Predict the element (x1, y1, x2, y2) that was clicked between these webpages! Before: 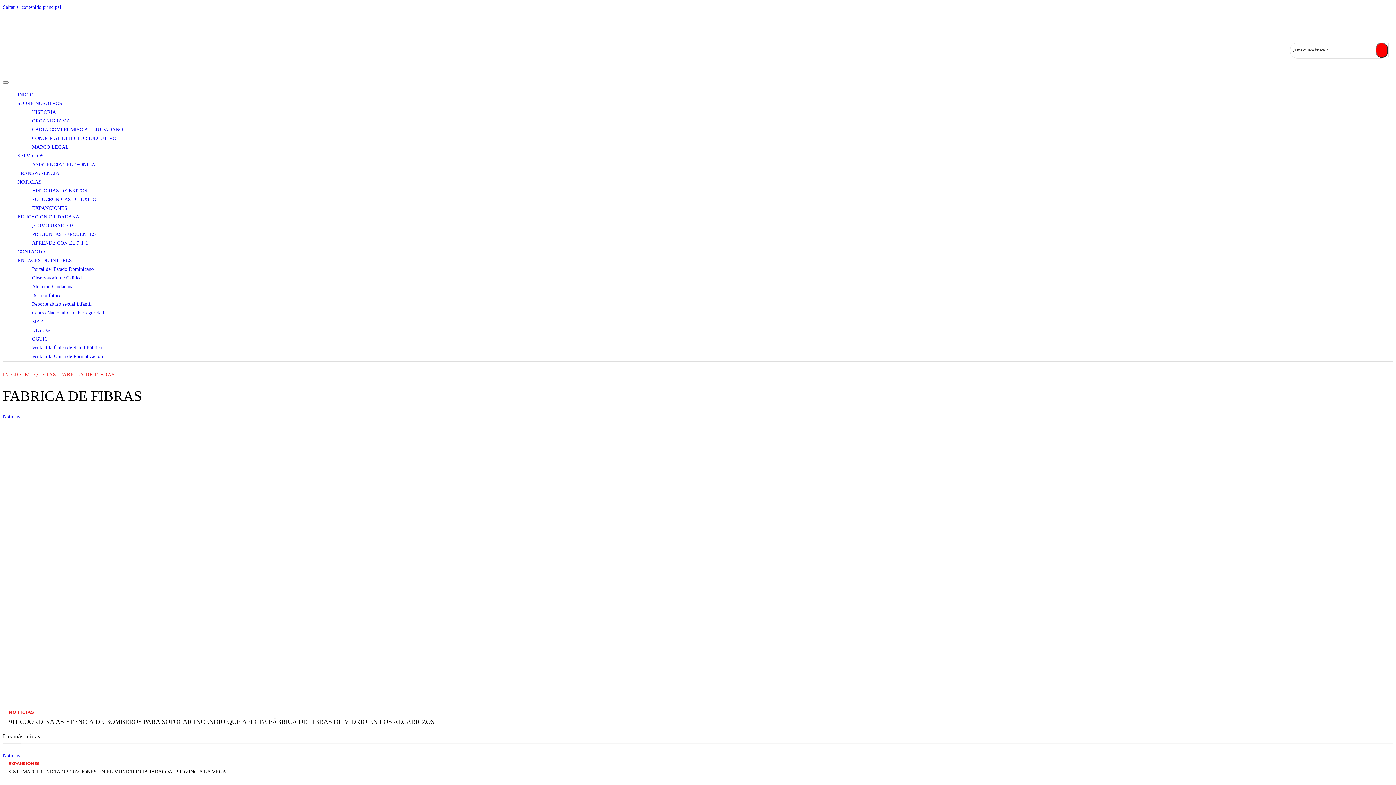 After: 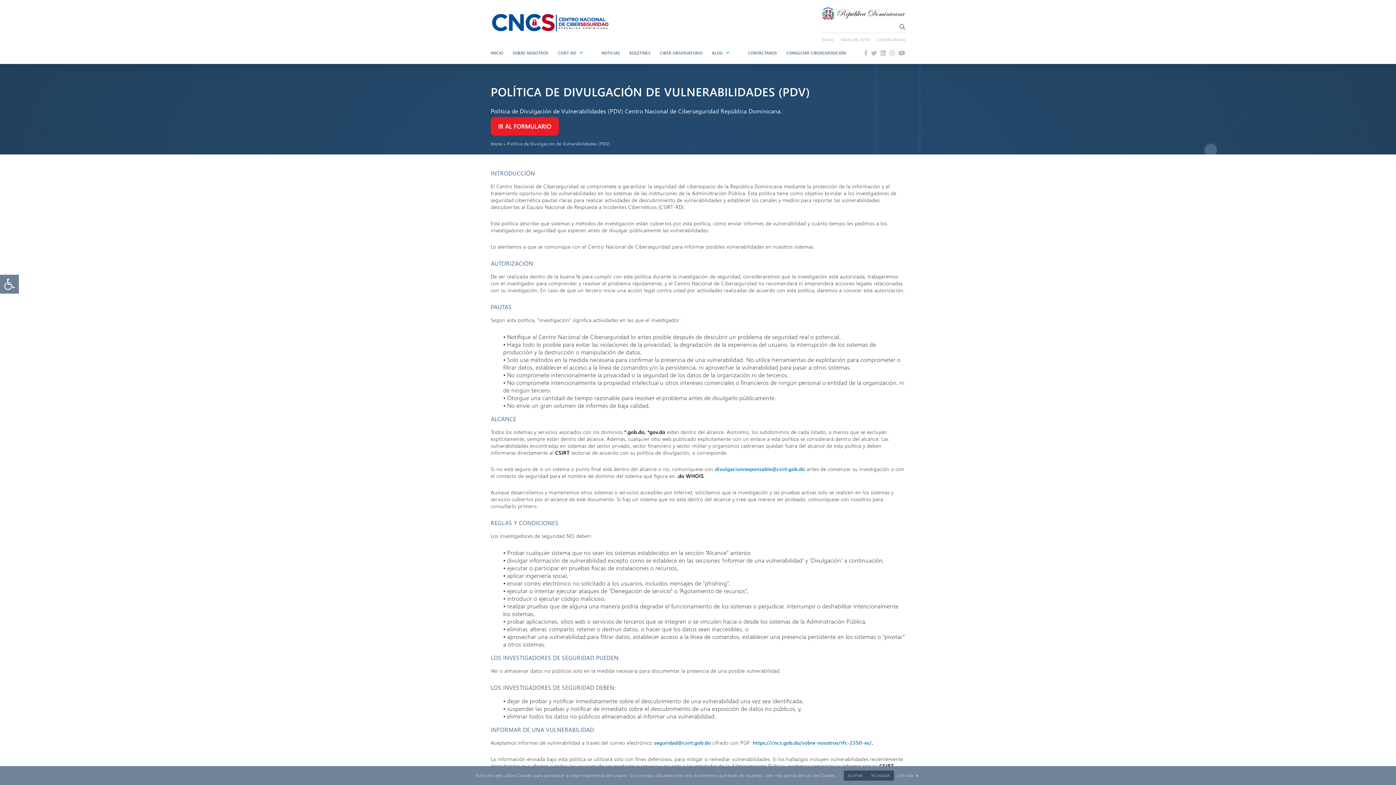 Action: bbox: (32, 310, 104, 315) label: Centro Nacional de Ciberseguridad